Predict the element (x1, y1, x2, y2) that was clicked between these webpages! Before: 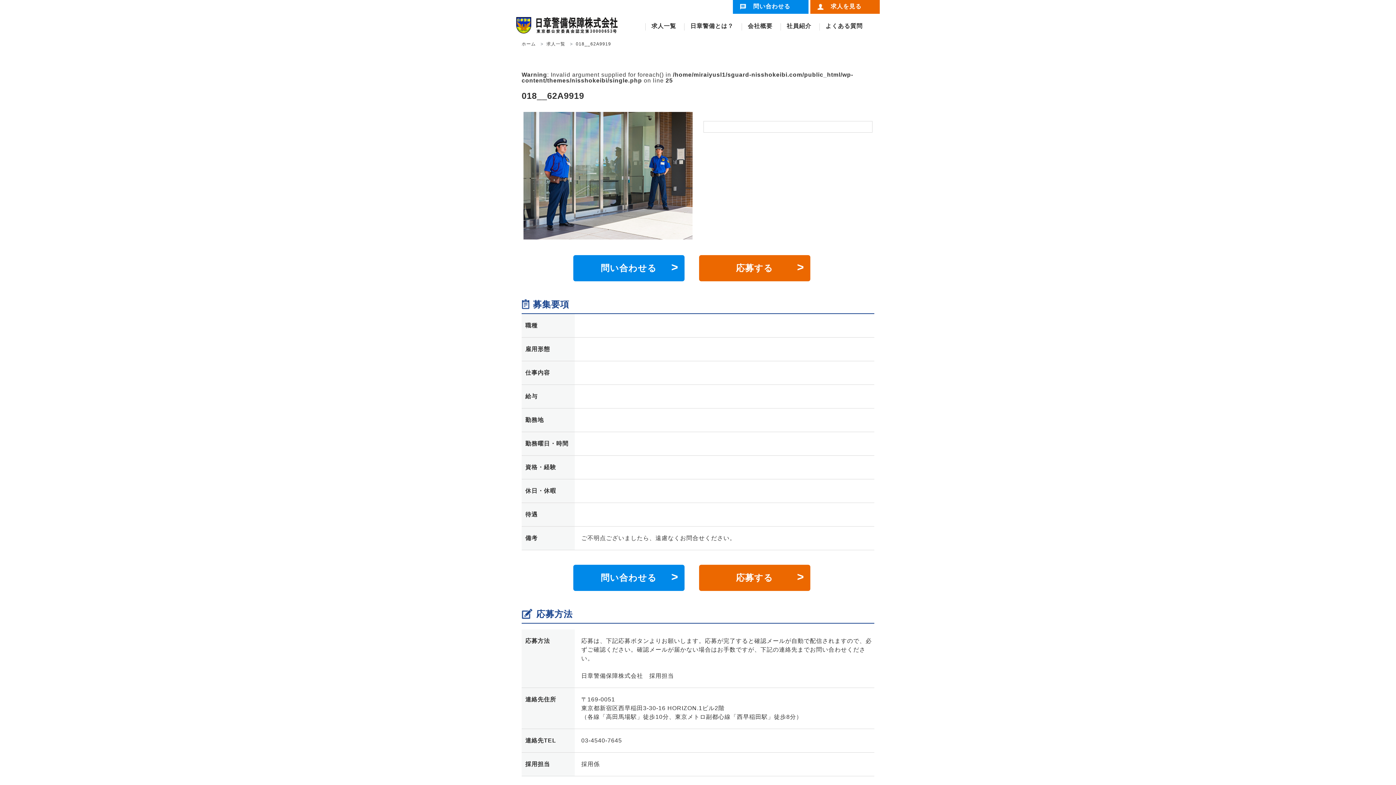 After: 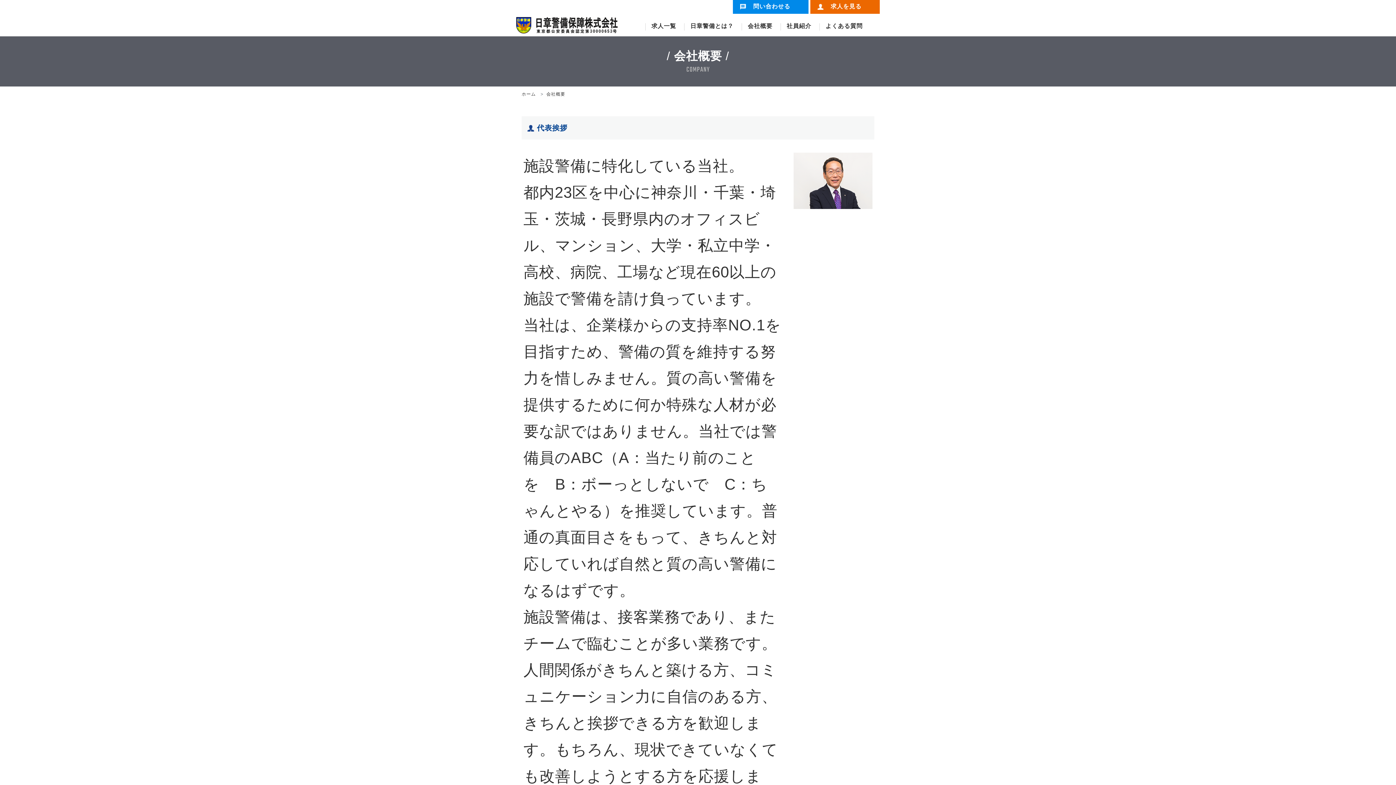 Action: label: 会社概要 bbox: (744, 23, 776, 34)